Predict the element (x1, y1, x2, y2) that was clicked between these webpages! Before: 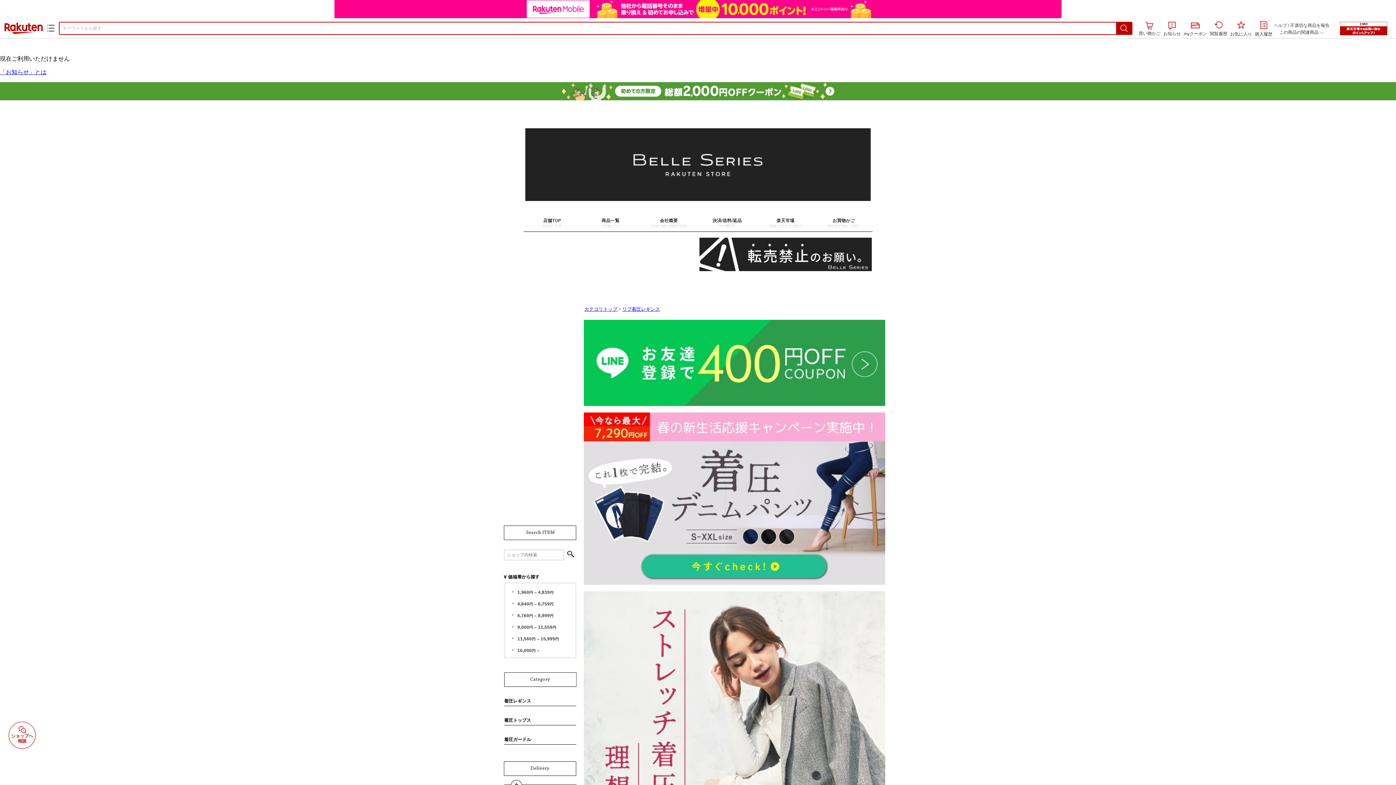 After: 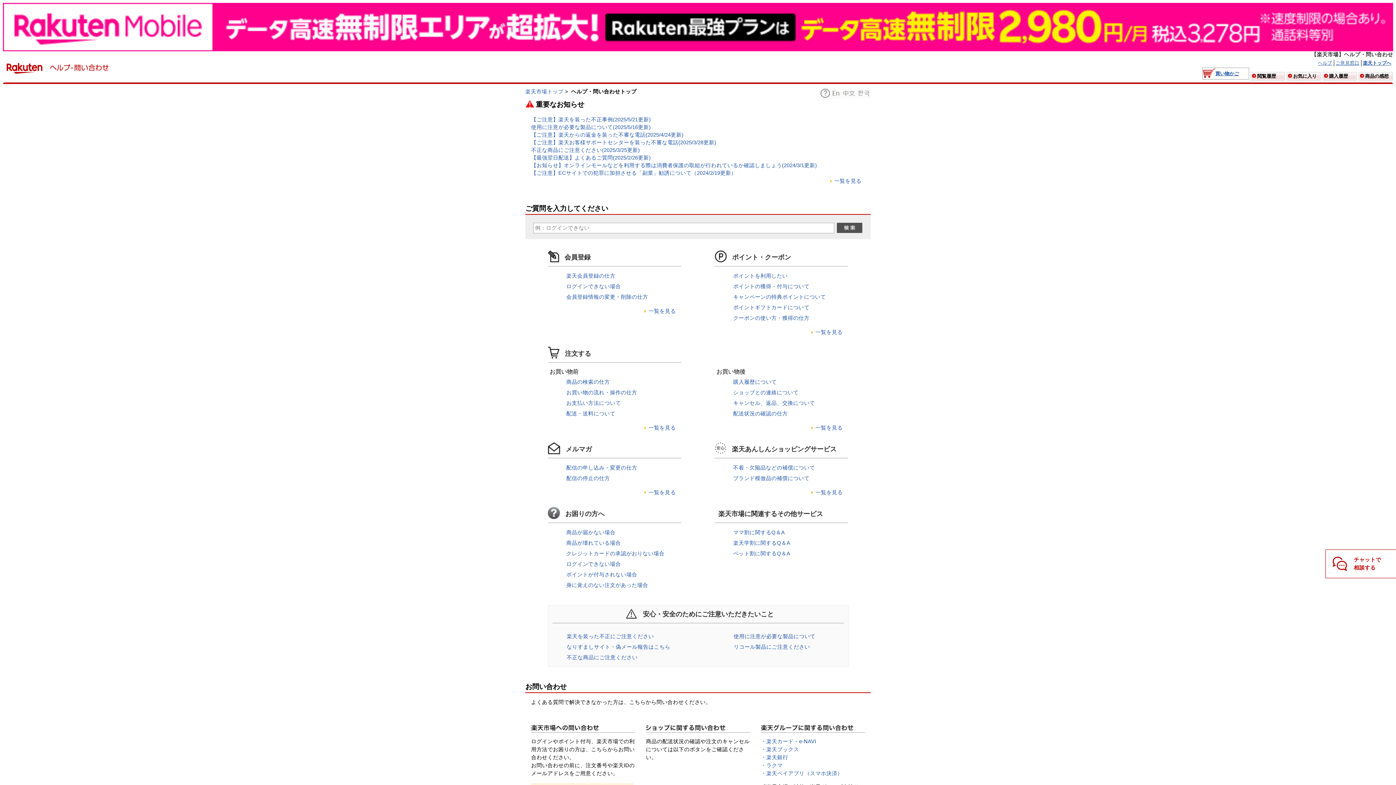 Action: bbox: (1274, 22, 1287, 28) label: ヘルプ